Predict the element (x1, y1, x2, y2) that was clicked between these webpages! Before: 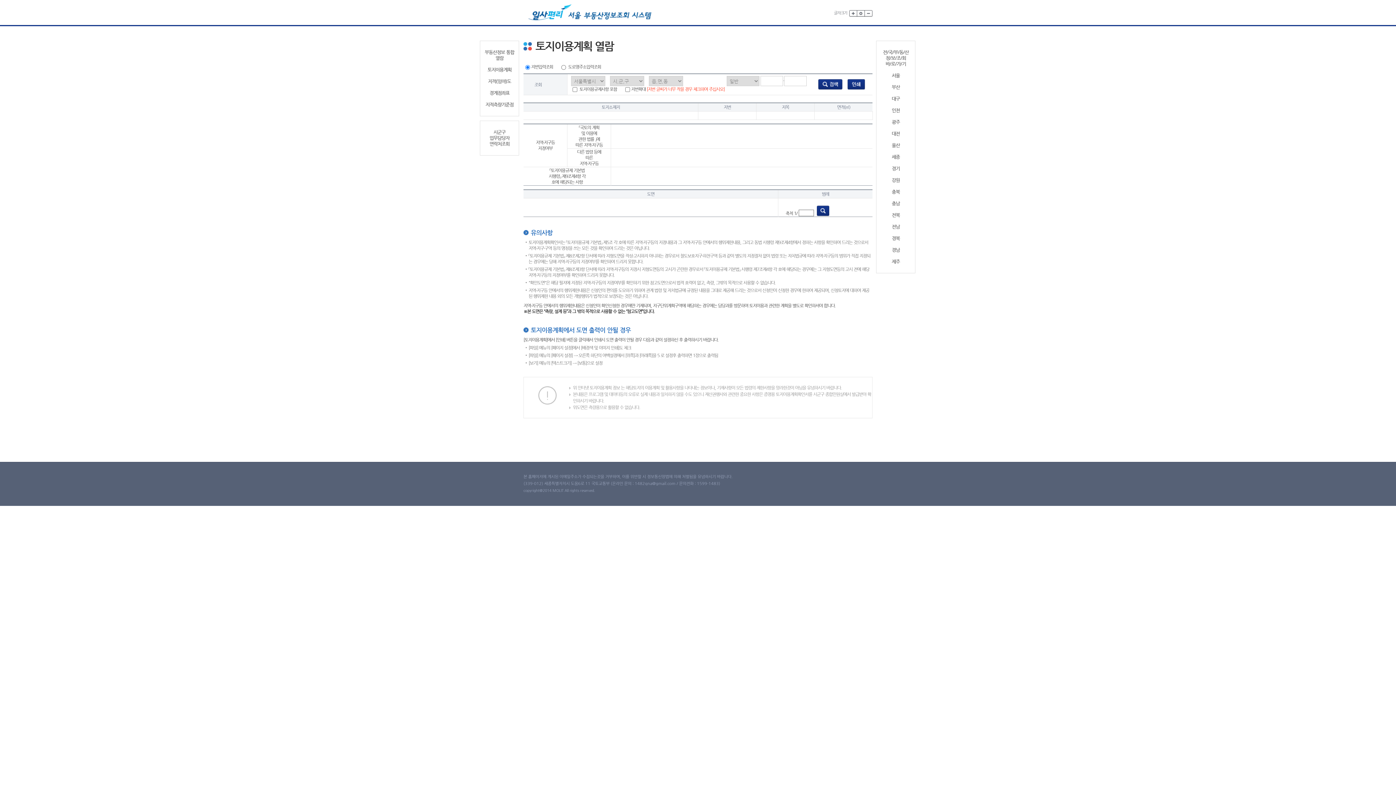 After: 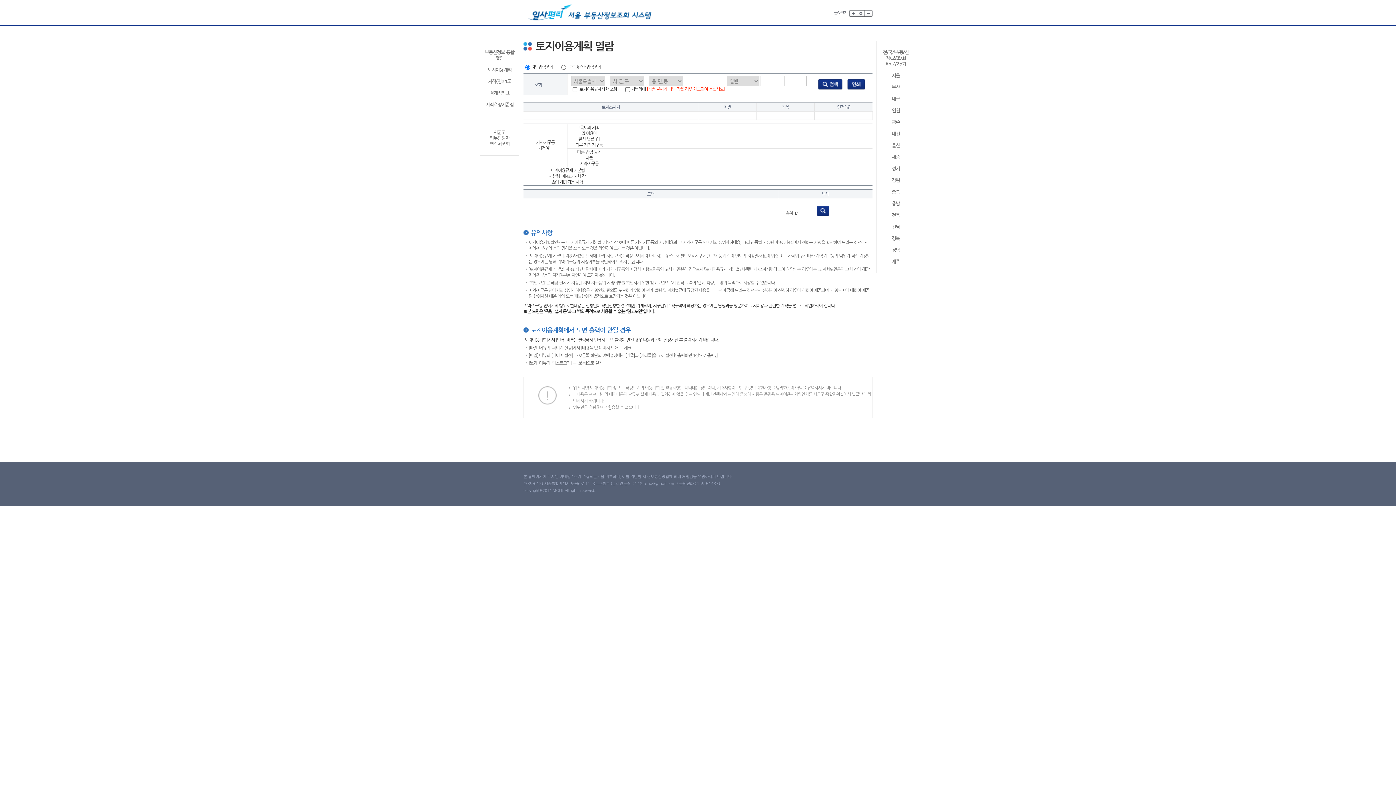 Action: bbox: (879, 212, 912, 218) label: 전북